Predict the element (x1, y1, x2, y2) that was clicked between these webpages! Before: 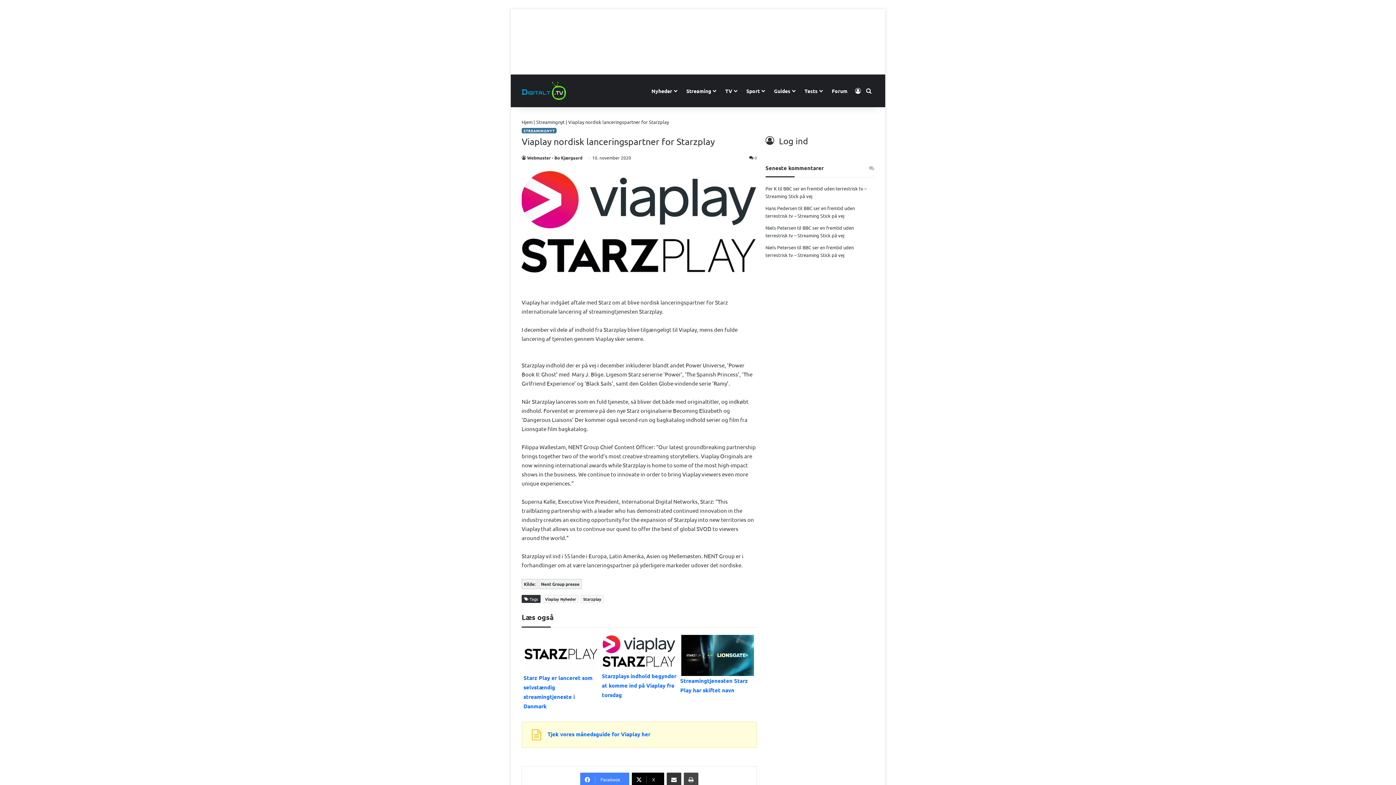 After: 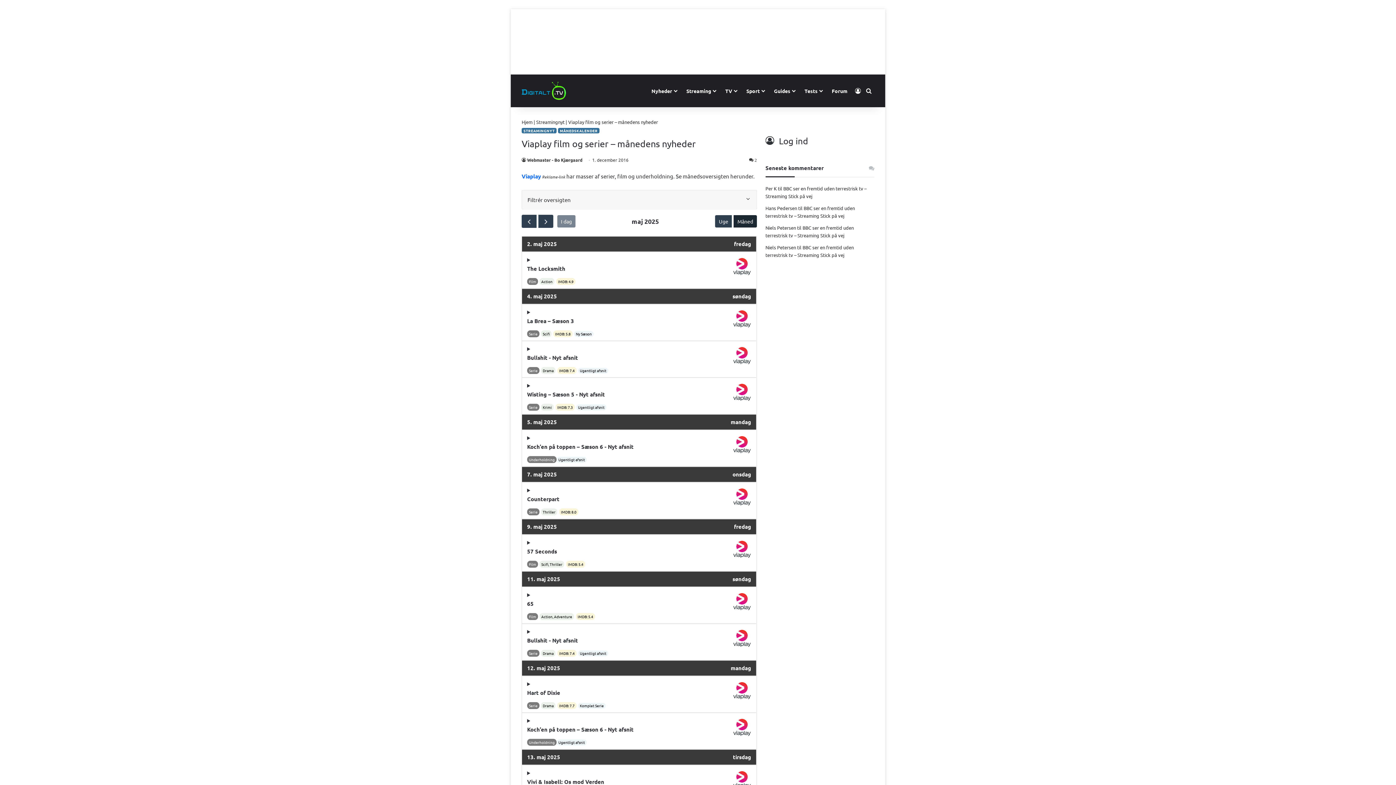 Action: bbox: (547, 731, 650, 738) label: Tjek vores månedsguide for Viaplay her